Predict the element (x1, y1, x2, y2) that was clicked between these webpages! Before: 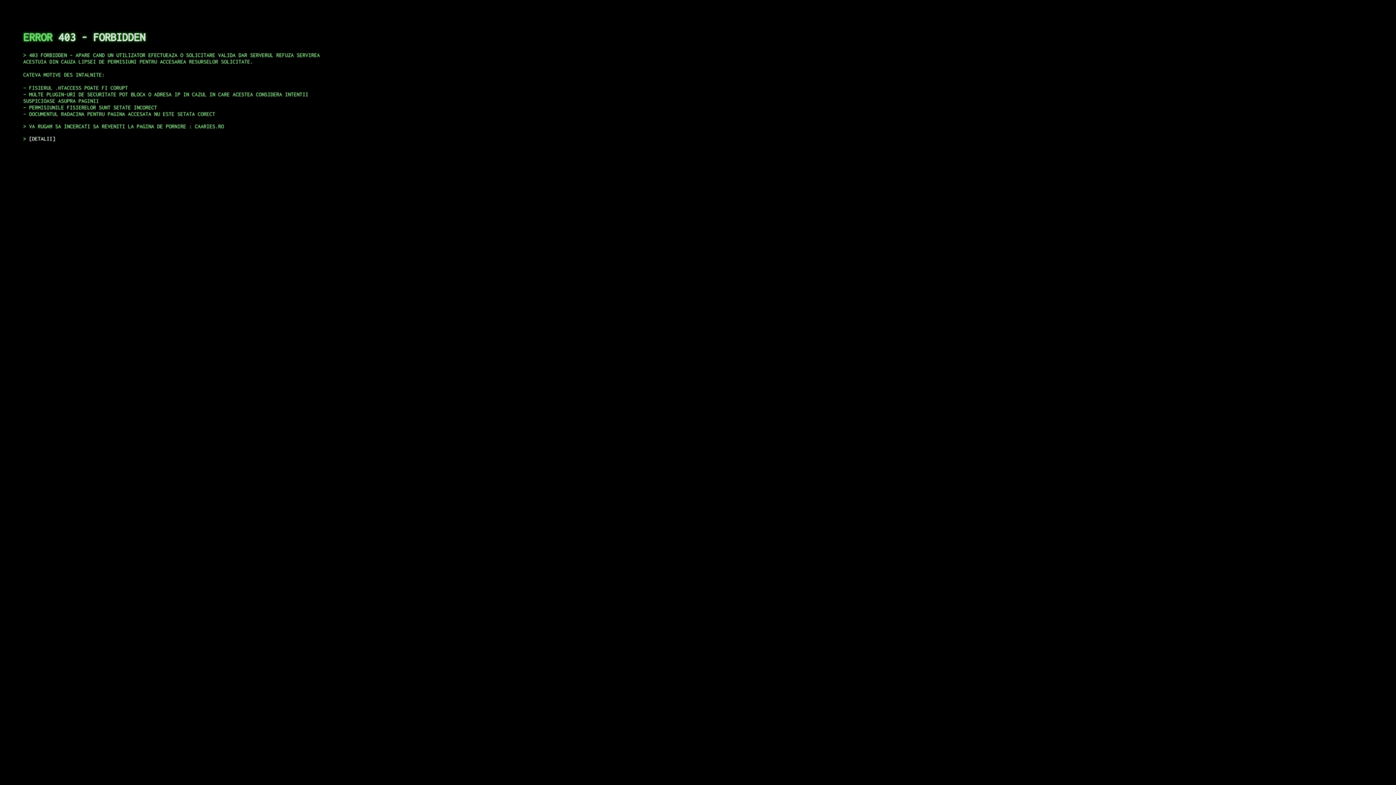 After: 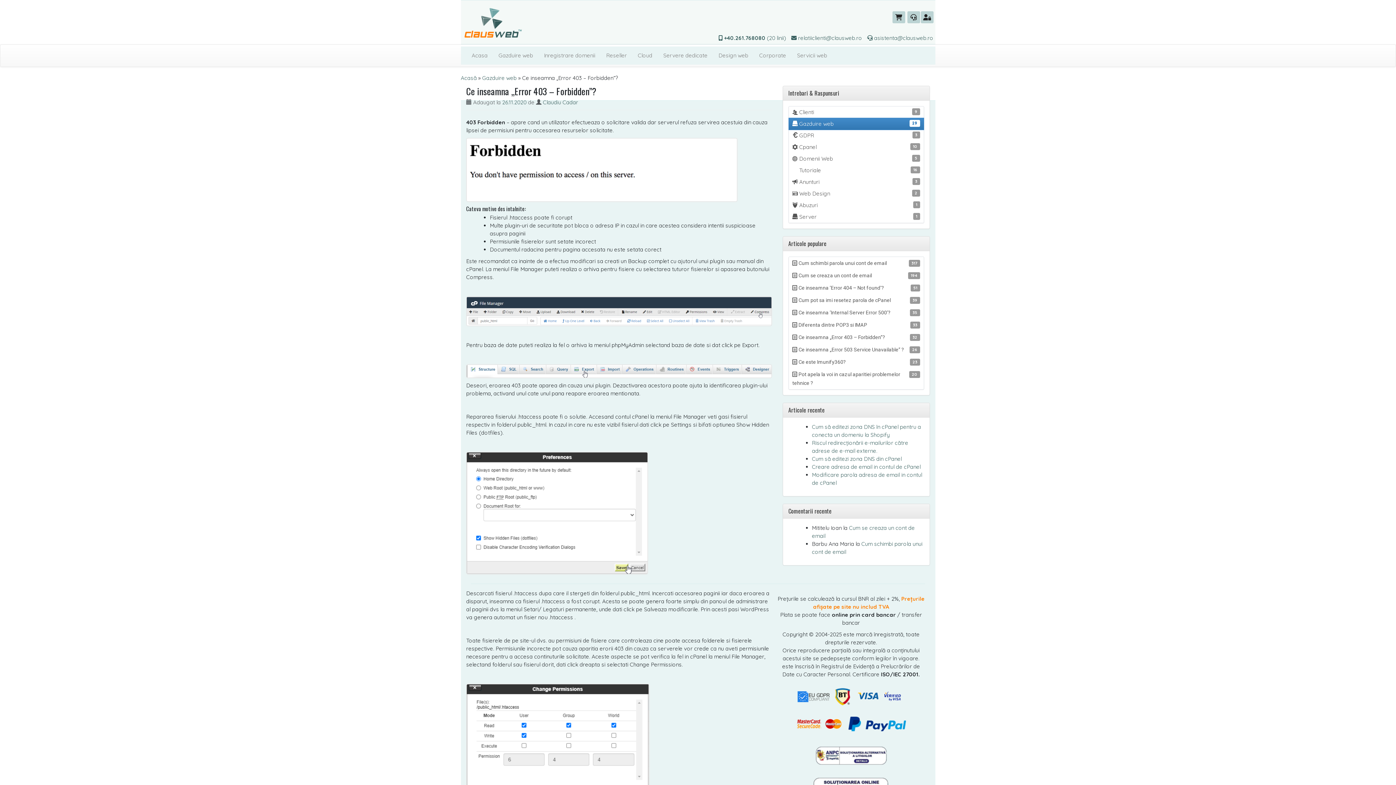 Action: bbox: (29, 135, 55, 141) label: DETALII